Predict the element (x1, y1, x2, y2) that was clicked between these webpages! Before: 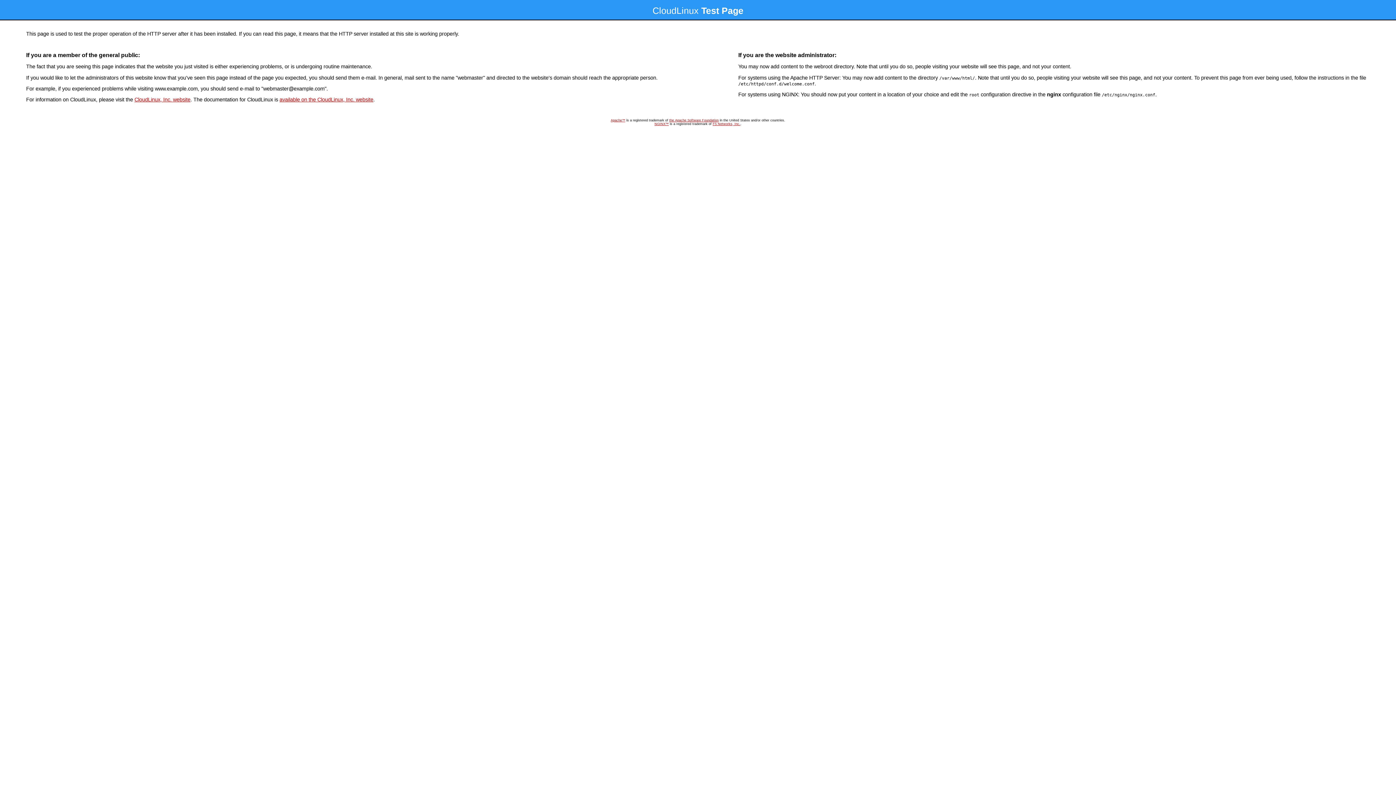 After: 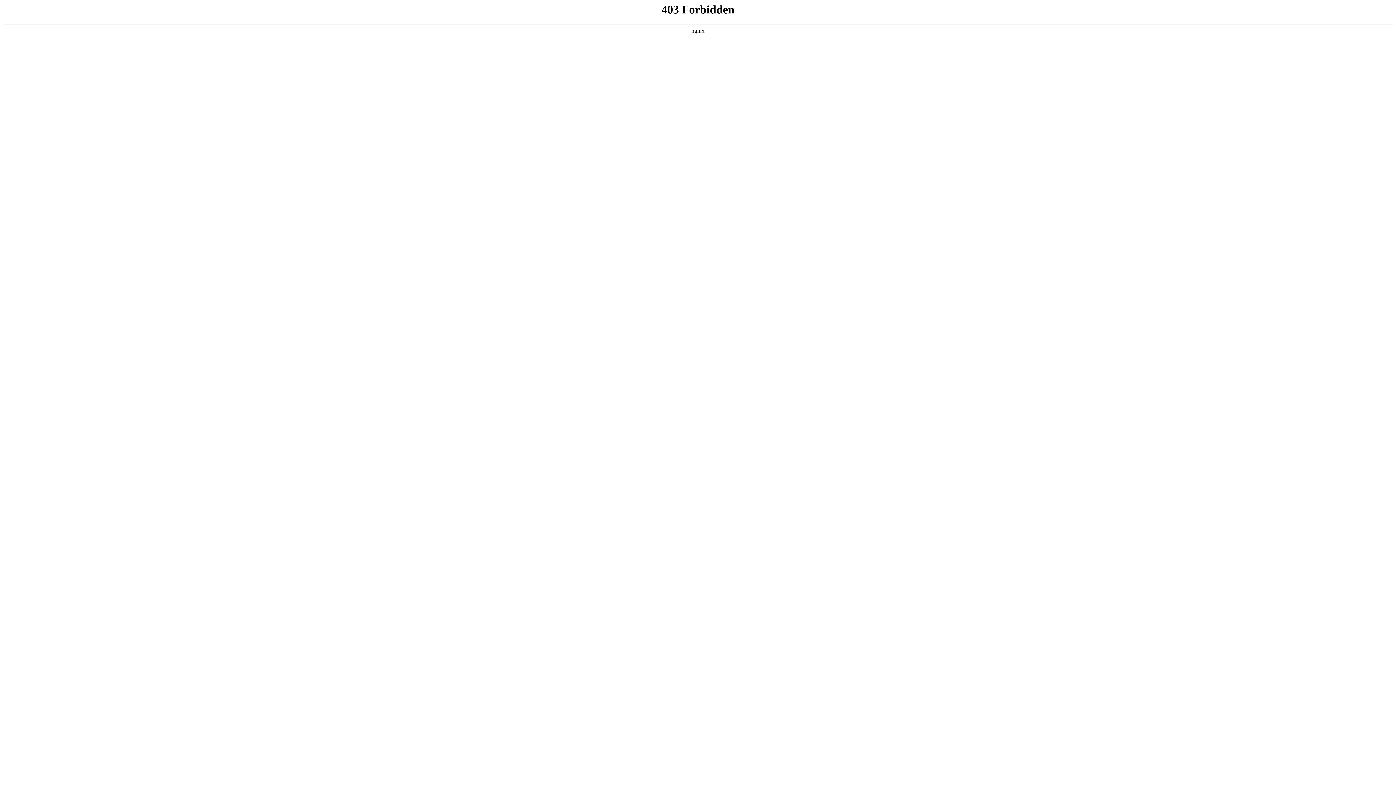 Action: label: CloudLinux, Inc. website bbox: (134, 96, 190, 102)